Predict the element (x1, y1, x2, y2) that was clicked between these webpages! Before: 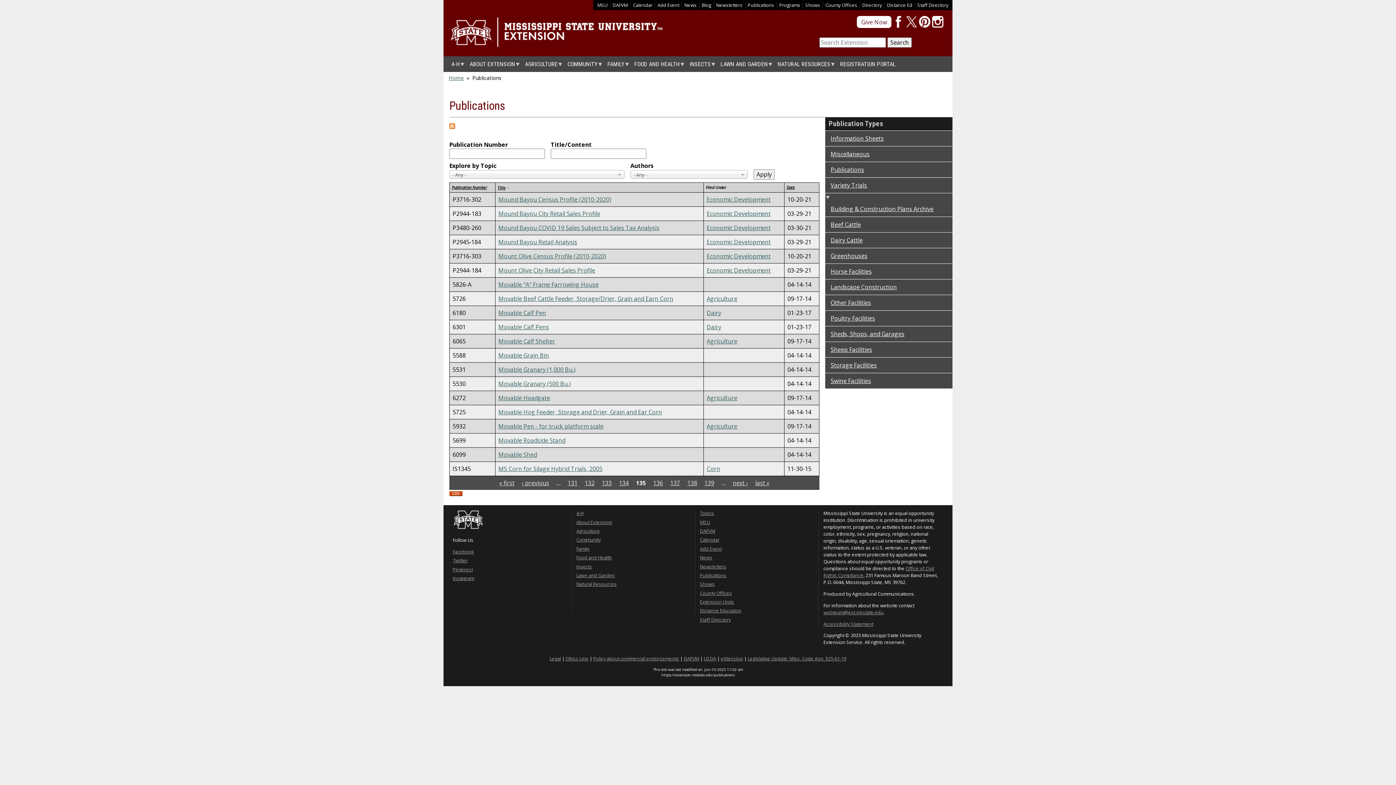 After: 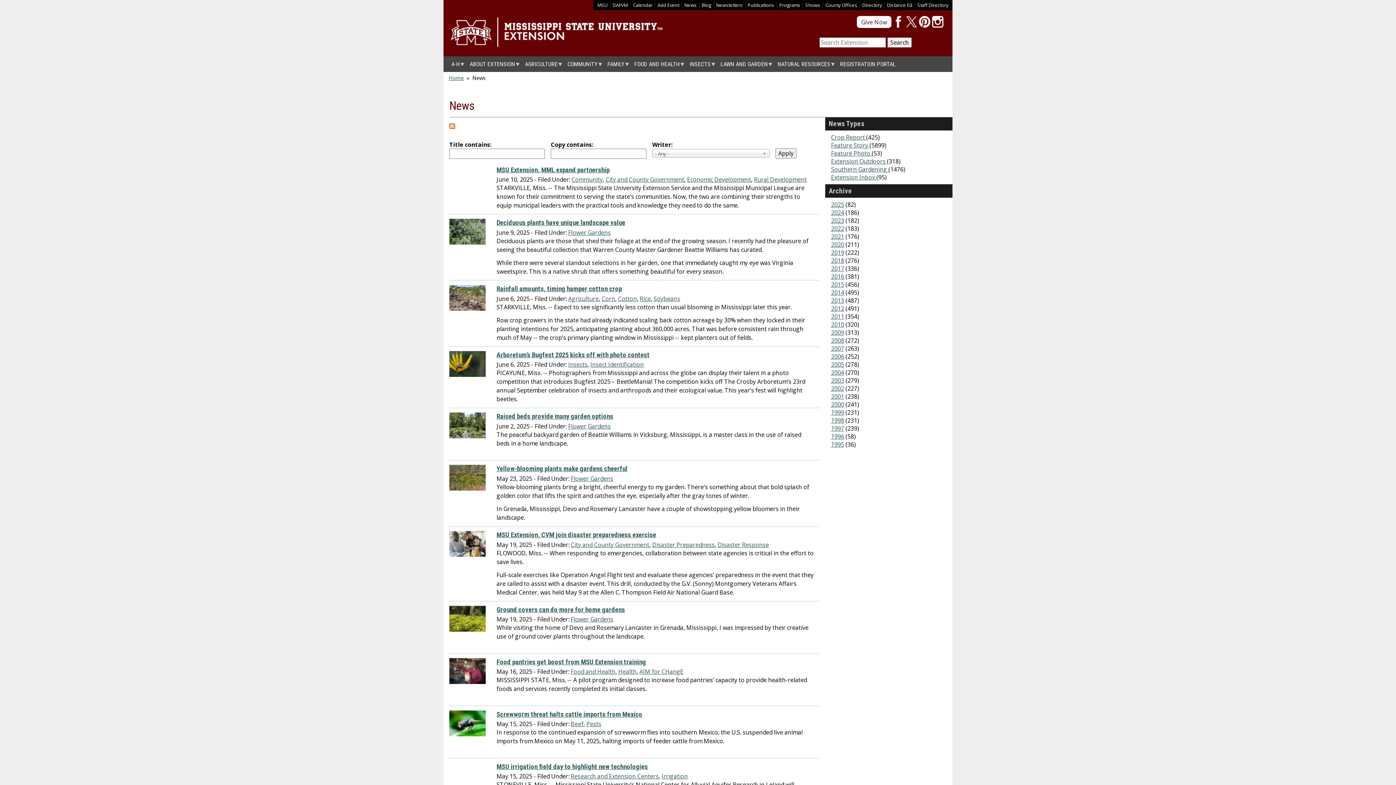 Action: bbox: (684, 1, 696, 8) label: News